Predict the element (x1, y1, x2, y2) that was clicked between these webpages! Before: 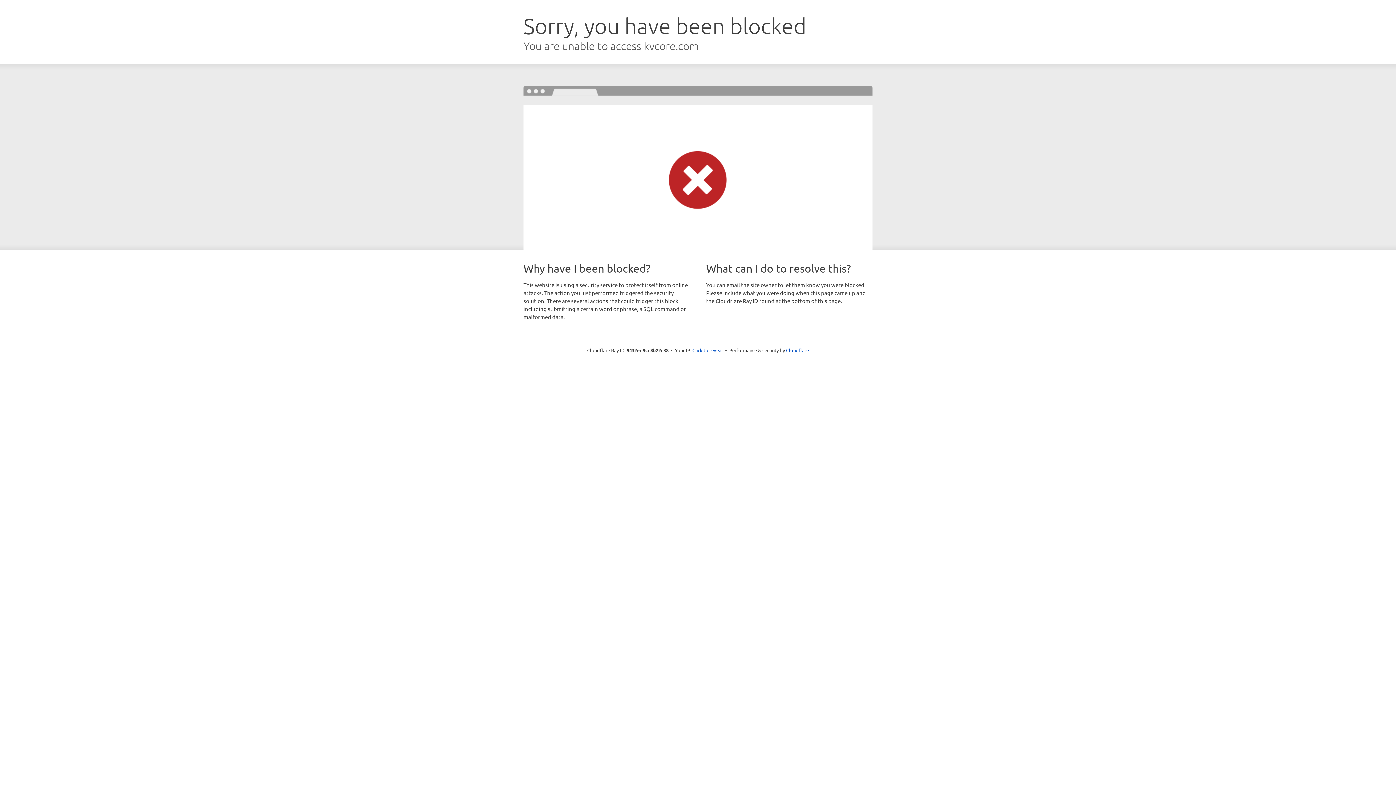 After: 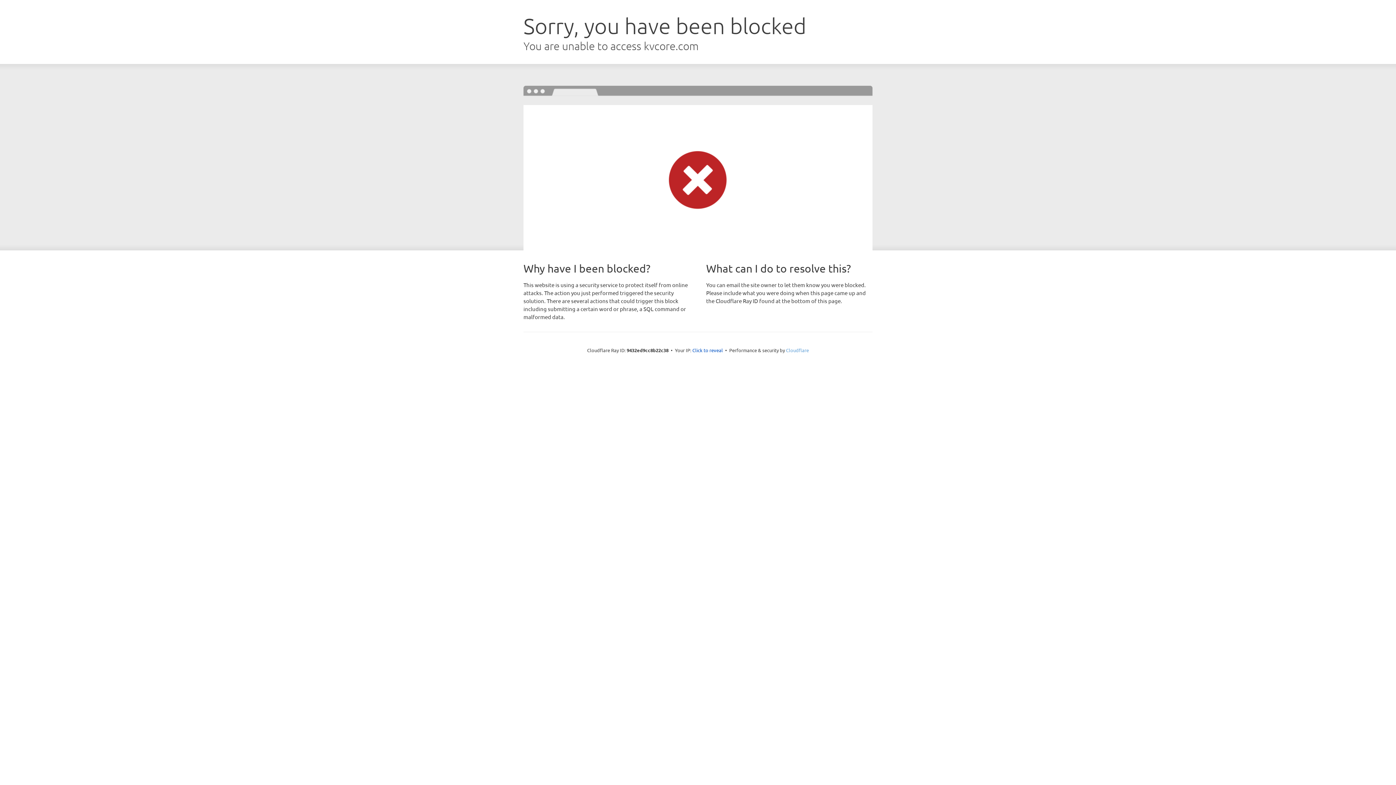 Action: bbox: (786, 347, 809, 353) label: Cloudflare